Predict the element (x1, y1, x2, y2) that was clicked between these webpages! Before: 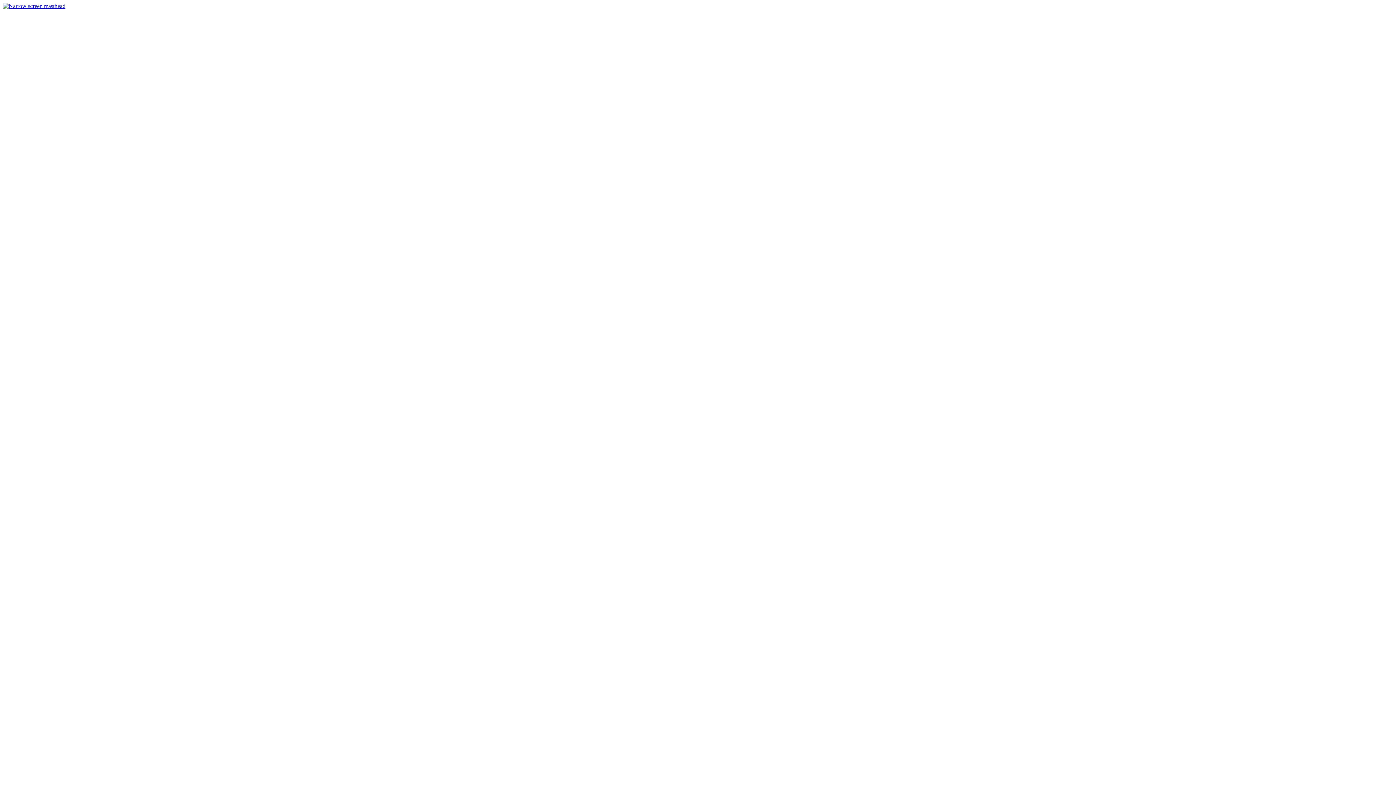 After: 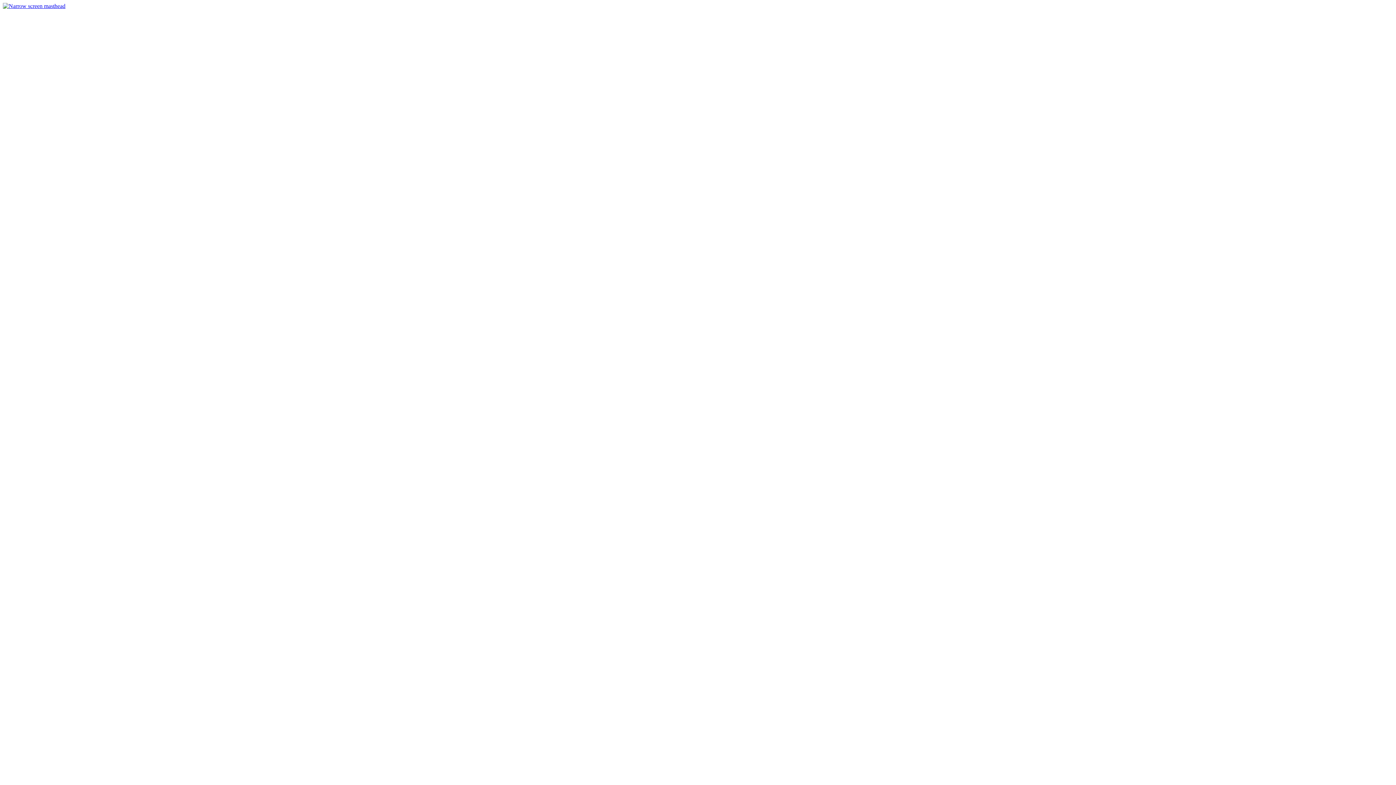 Action: bbox: (2, 2, 65, 9)